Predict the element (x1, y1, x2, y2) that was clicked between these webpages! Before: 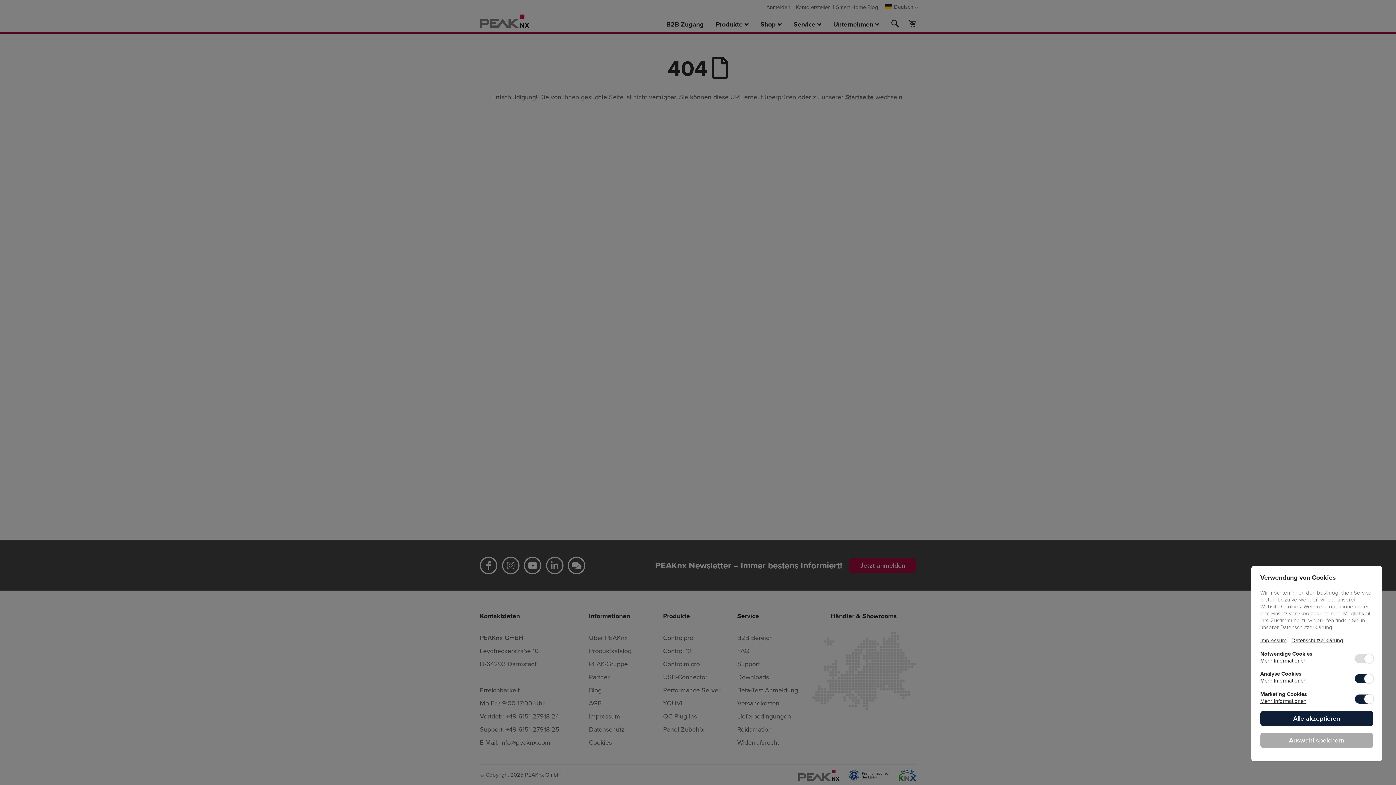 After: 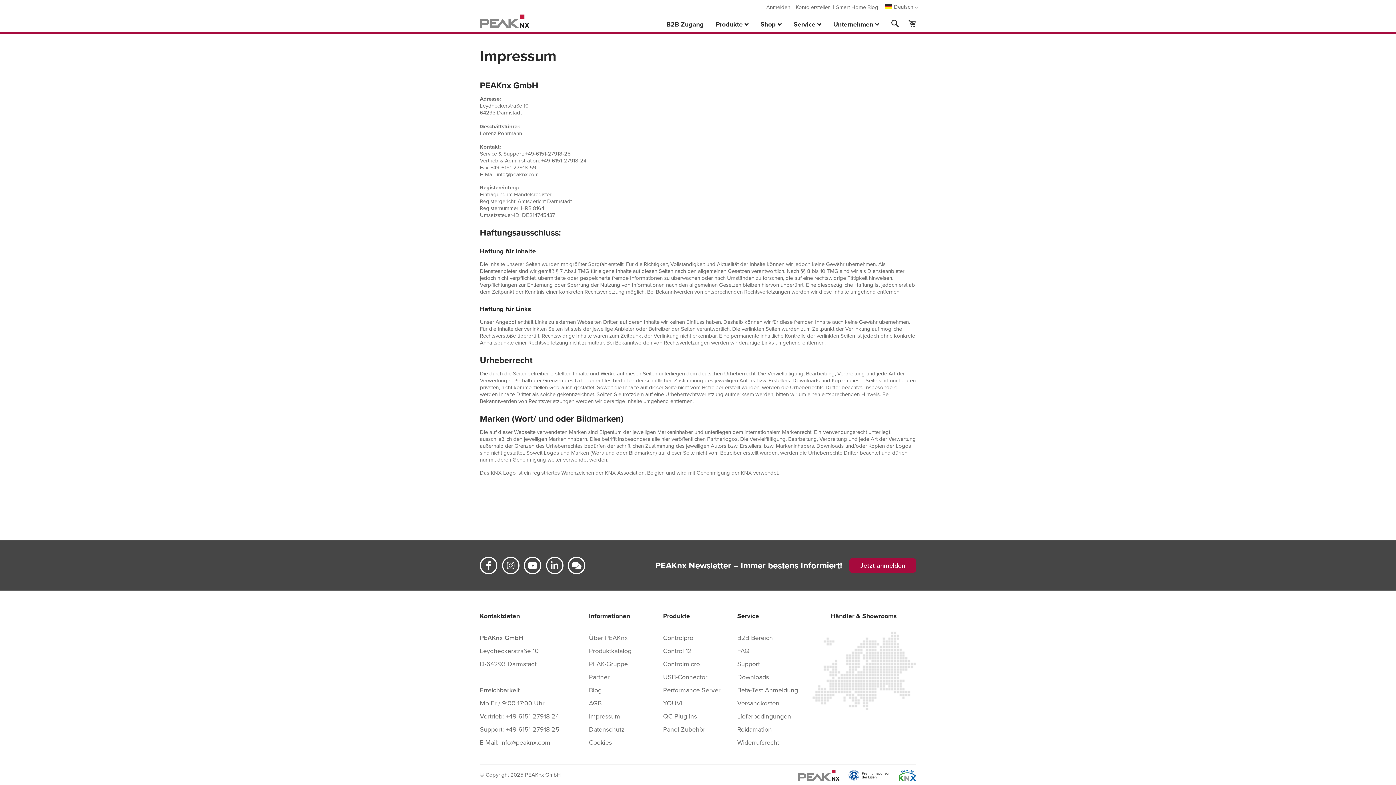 Action: label: Impressum bbox: (1260, 636, 1286, 644)